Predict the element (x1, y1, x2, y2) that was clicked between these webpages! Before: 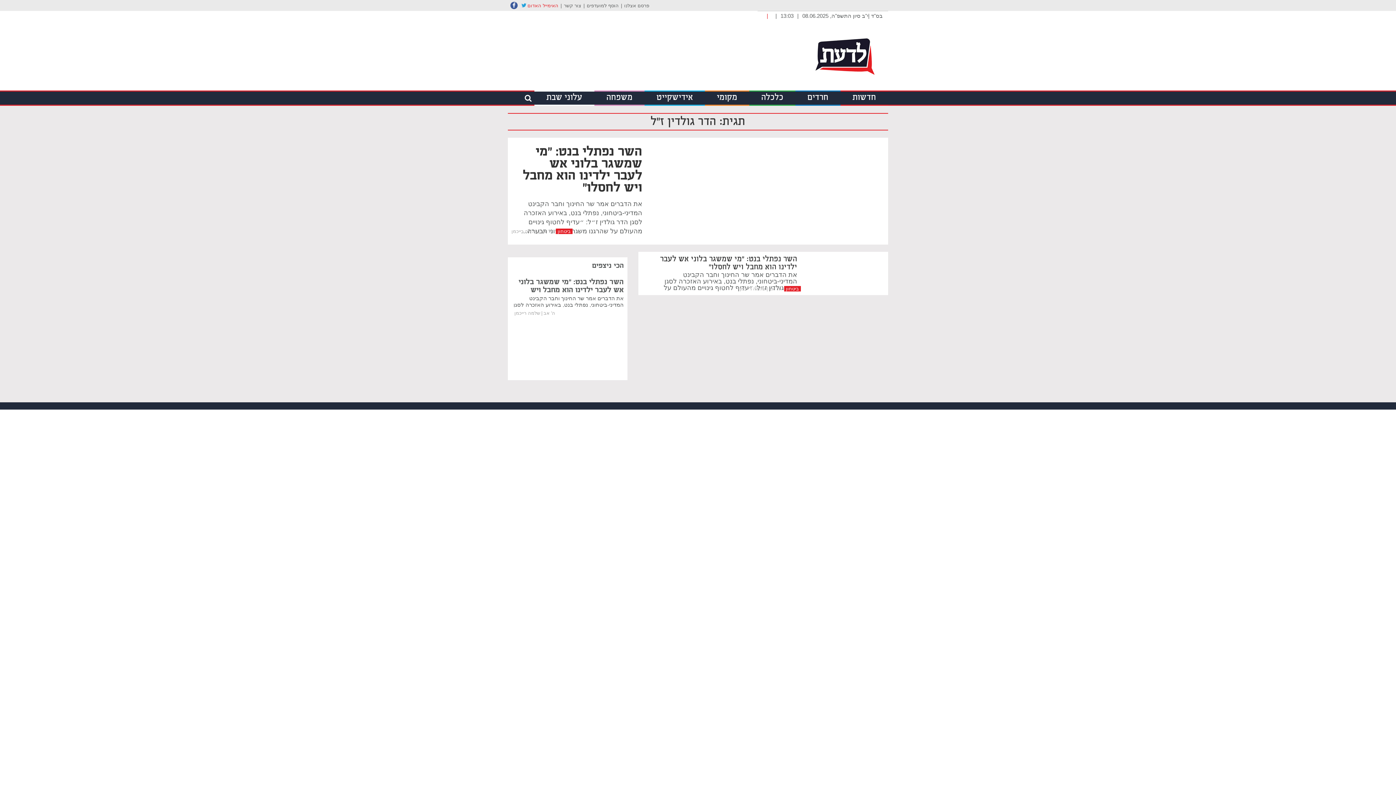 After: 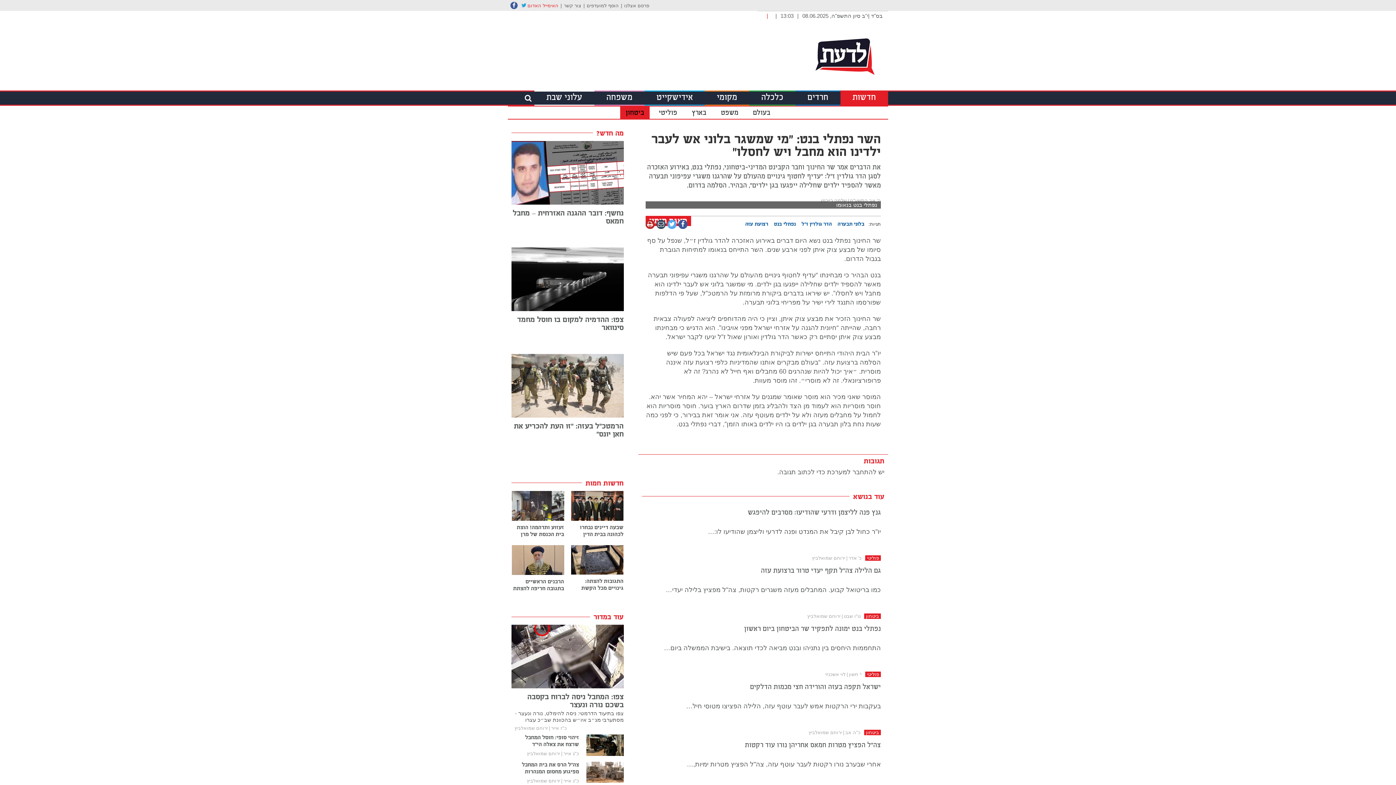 Action: bbox: (649, 141, 884, 235)